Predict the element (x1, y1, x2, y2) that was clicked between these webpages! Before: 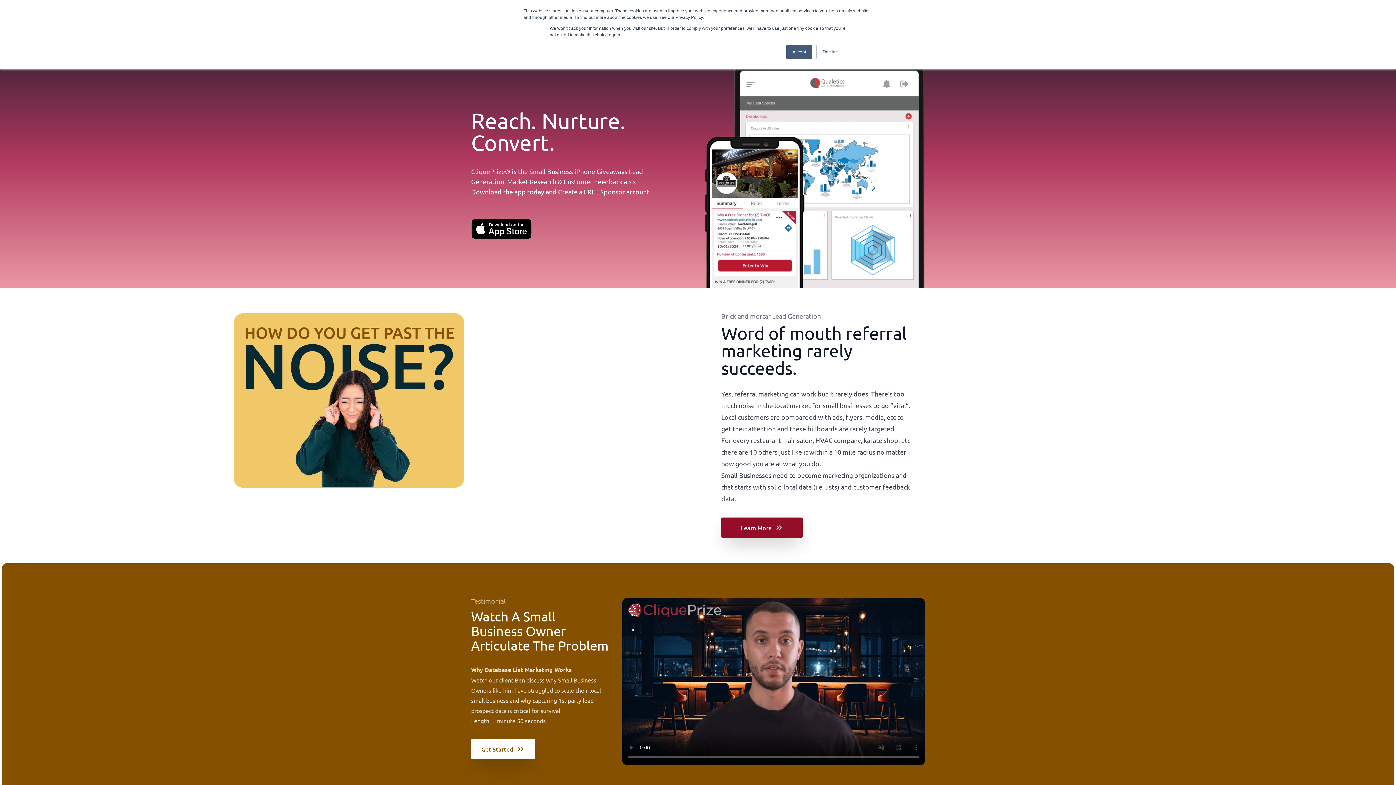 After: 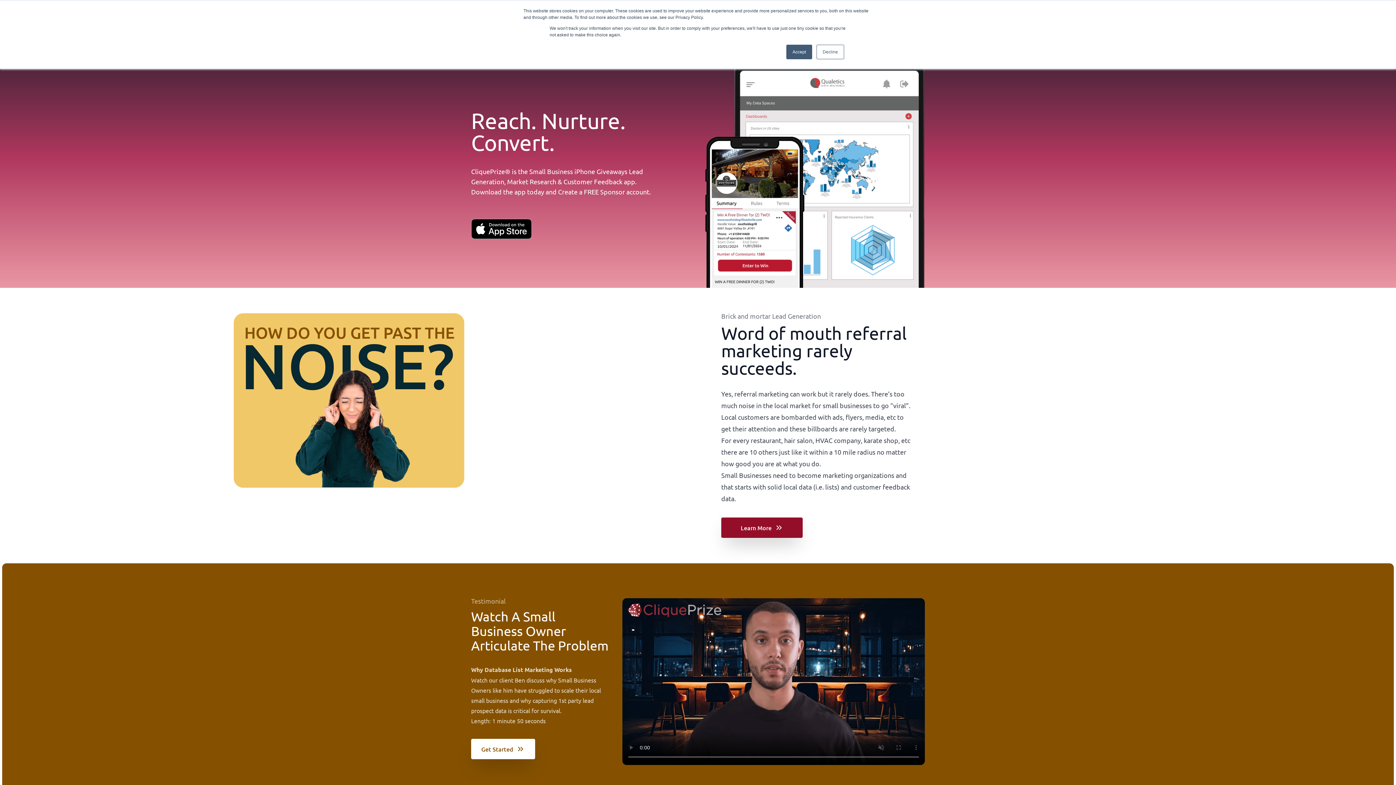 Action: label: Download the app bbox: (471, 188, 525, 195)